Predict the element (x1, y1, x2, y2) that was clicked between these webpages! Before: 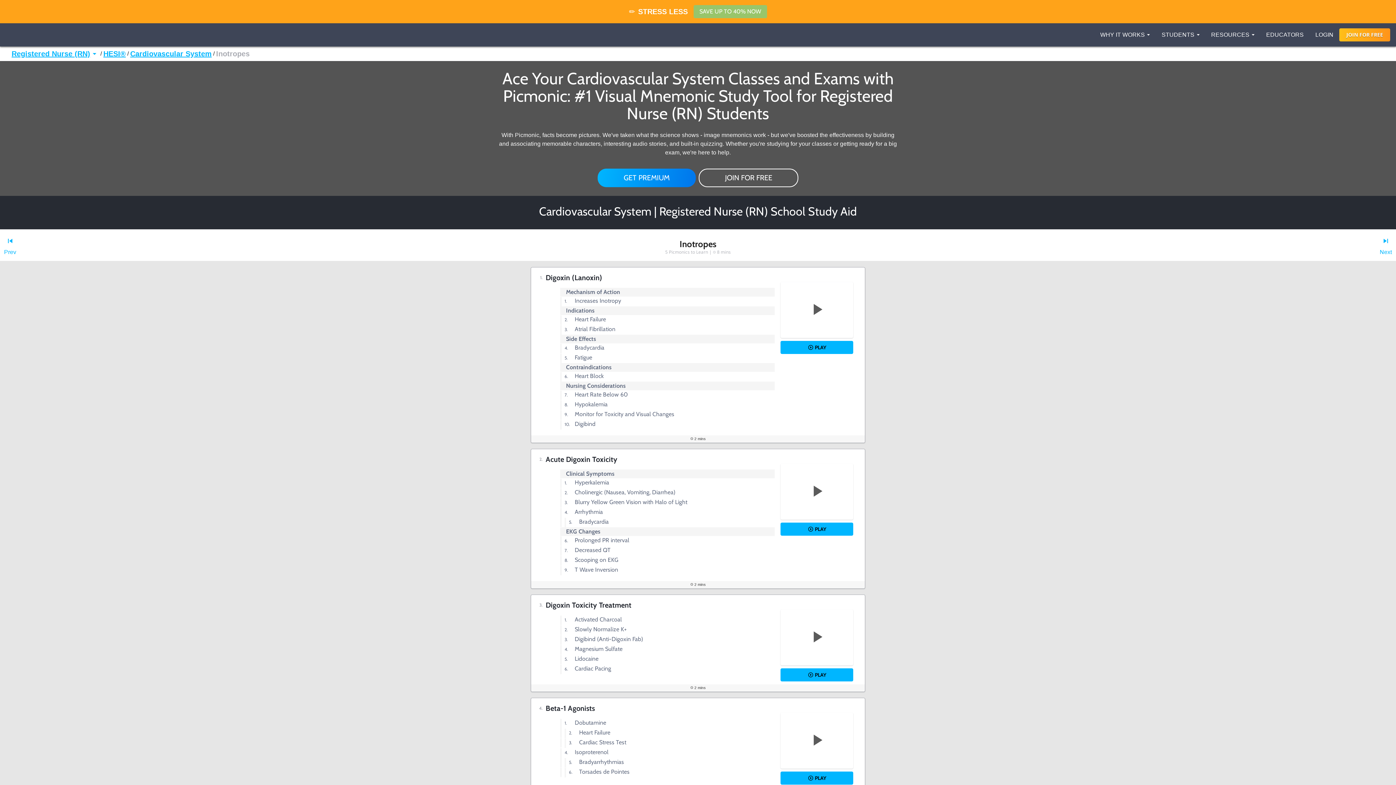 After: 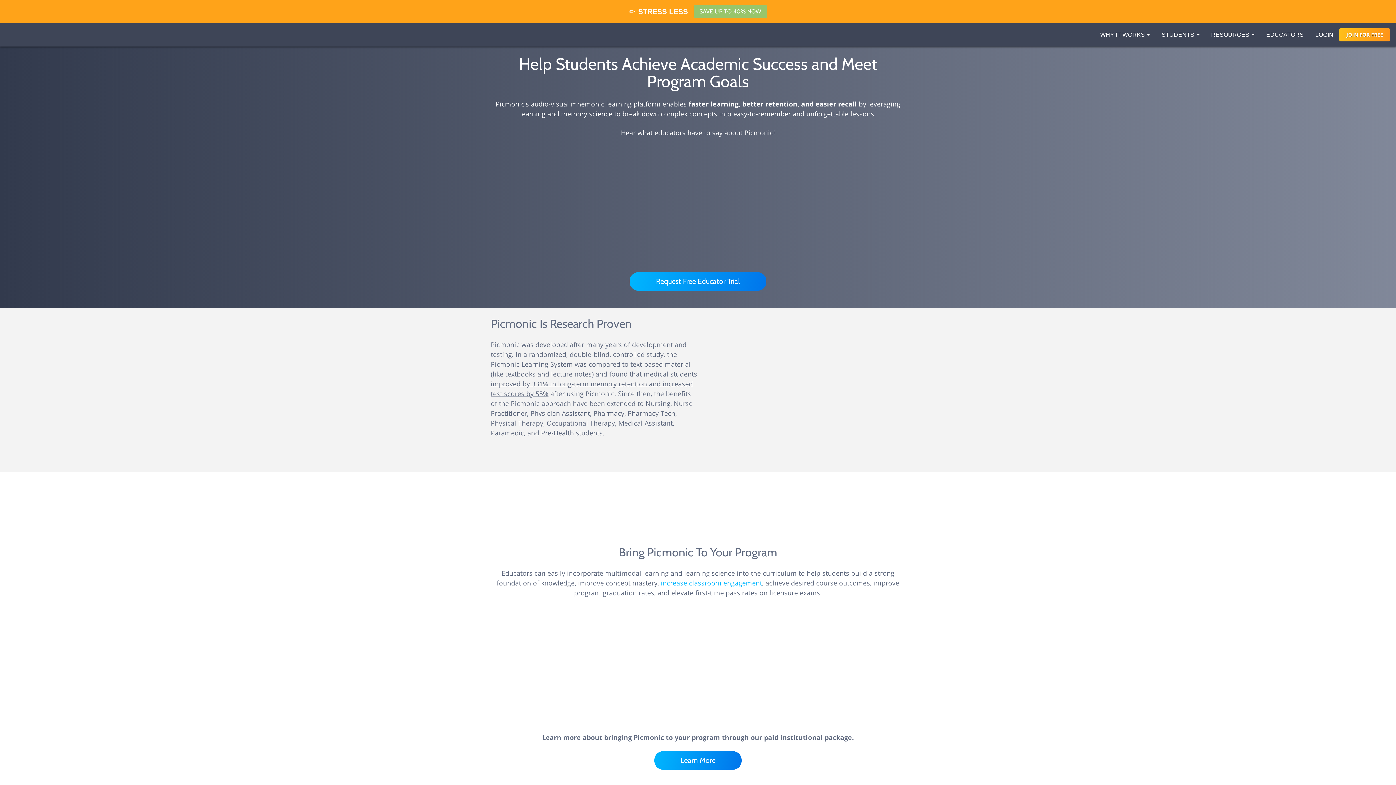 Action: label: EDUCATORS bbox: (1260, 23, 1309, 46)